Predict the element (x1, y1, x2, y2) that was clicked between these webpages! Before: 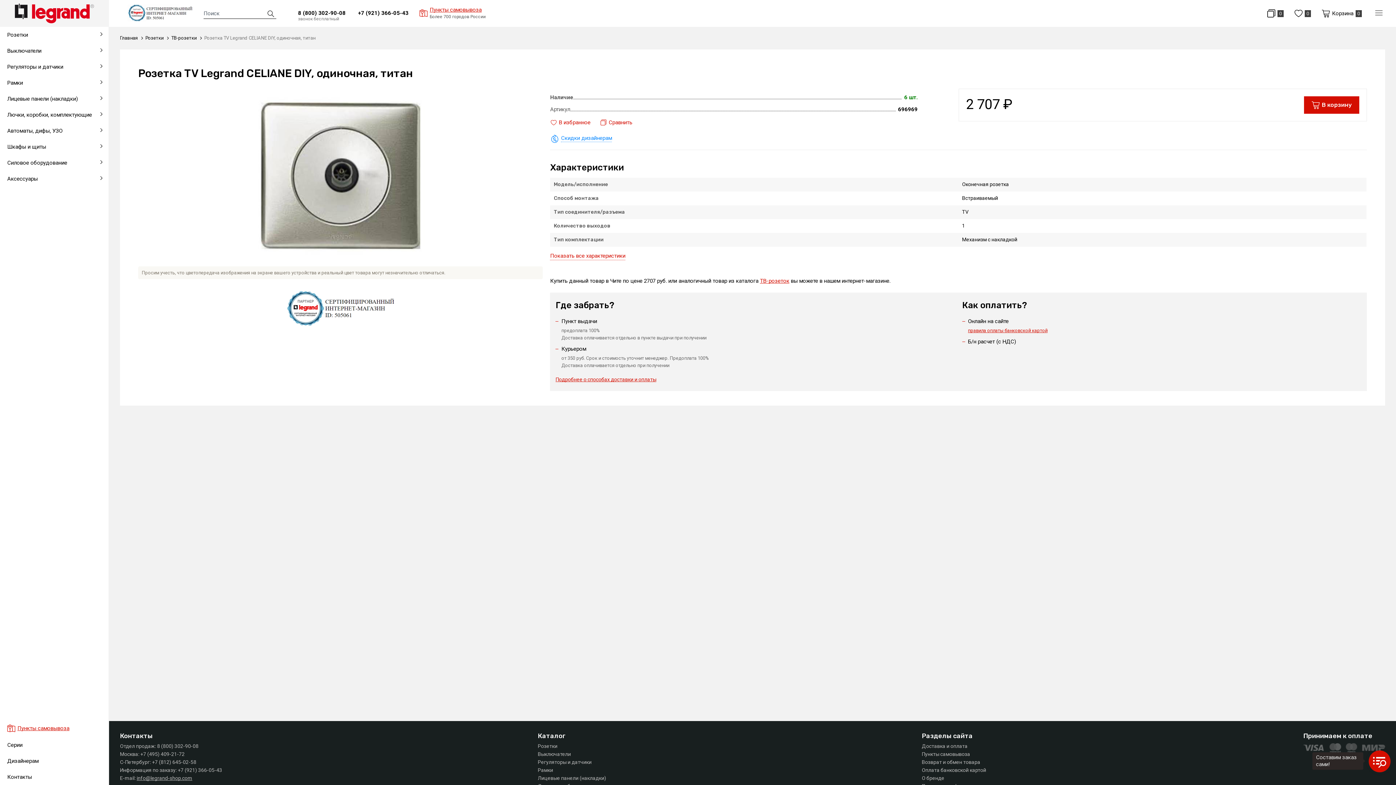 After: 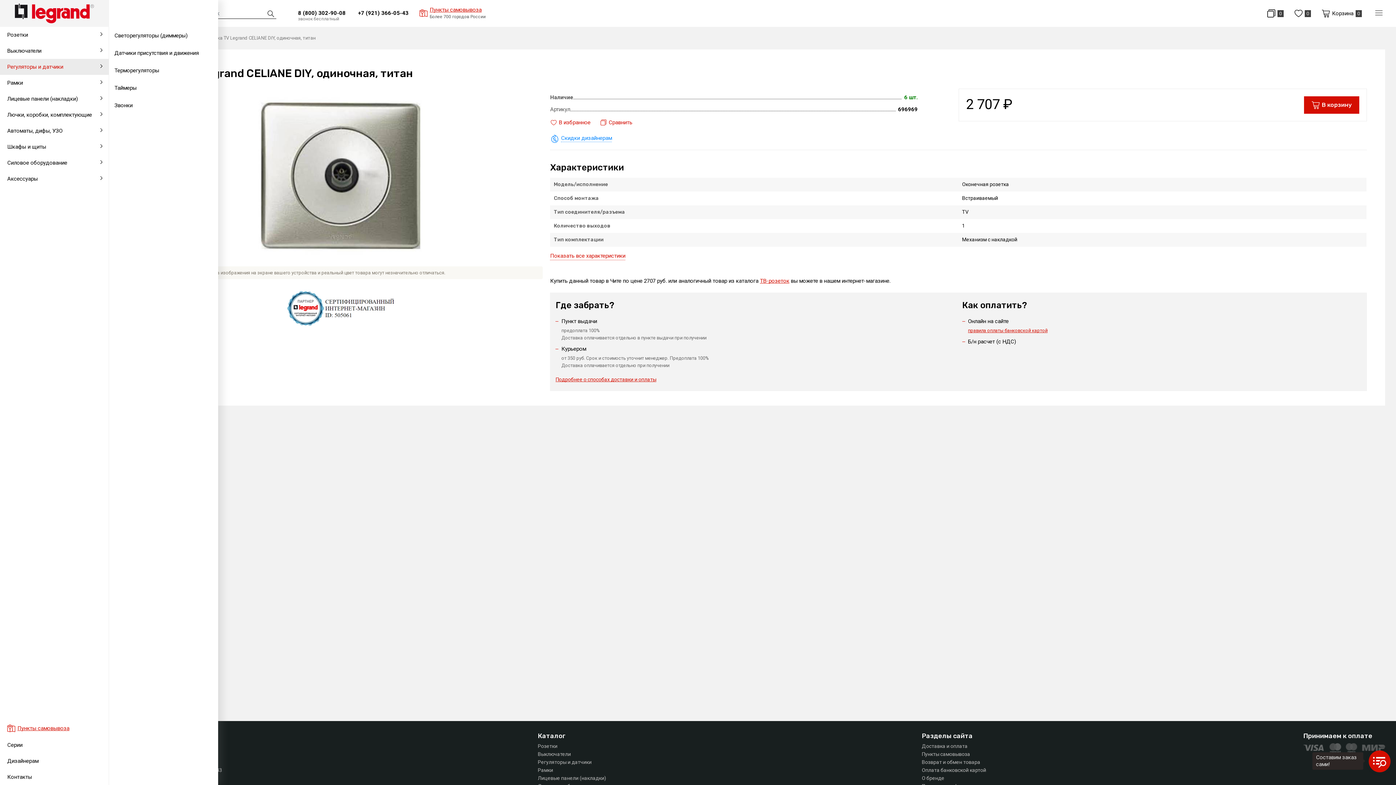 Action: bbox: (0, 58, 108, 74) label: Регуляторы и датчики